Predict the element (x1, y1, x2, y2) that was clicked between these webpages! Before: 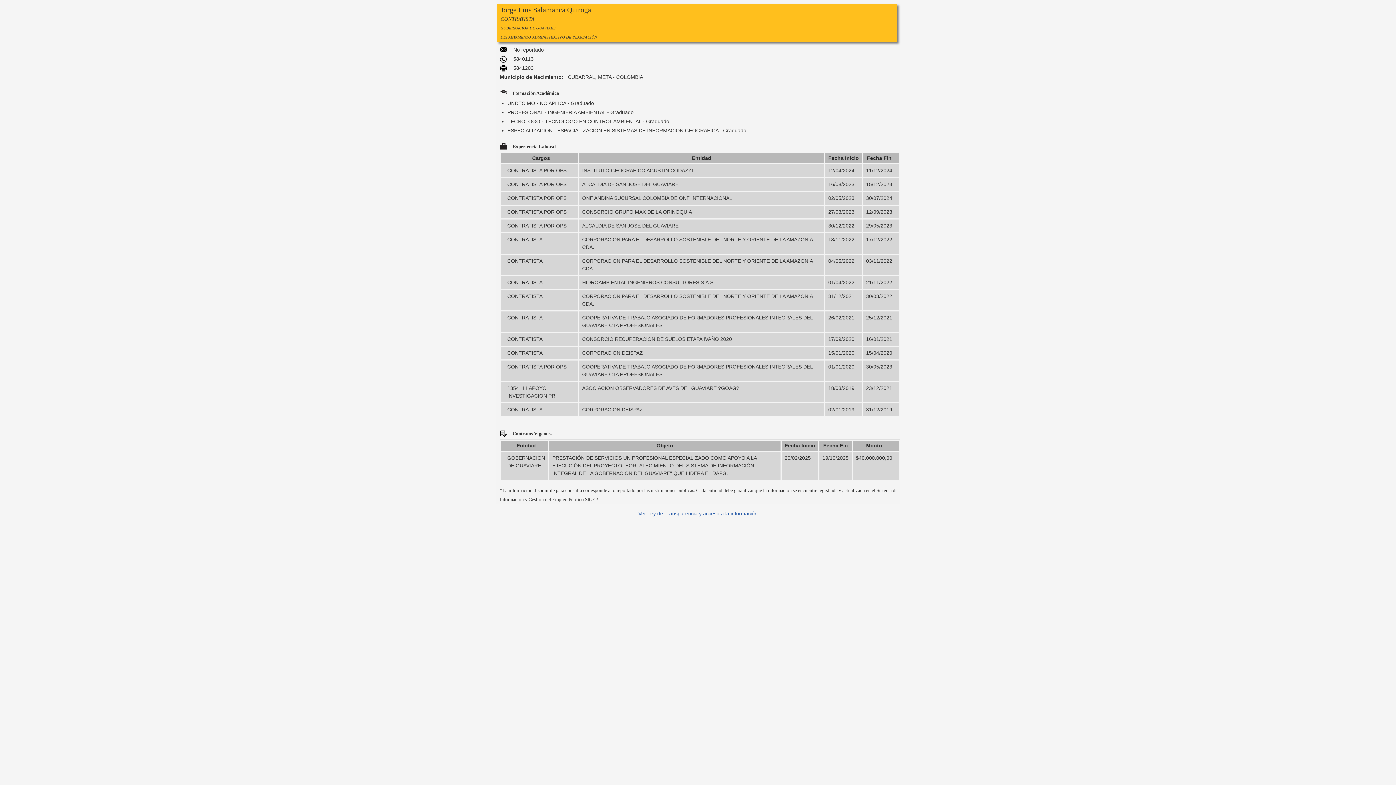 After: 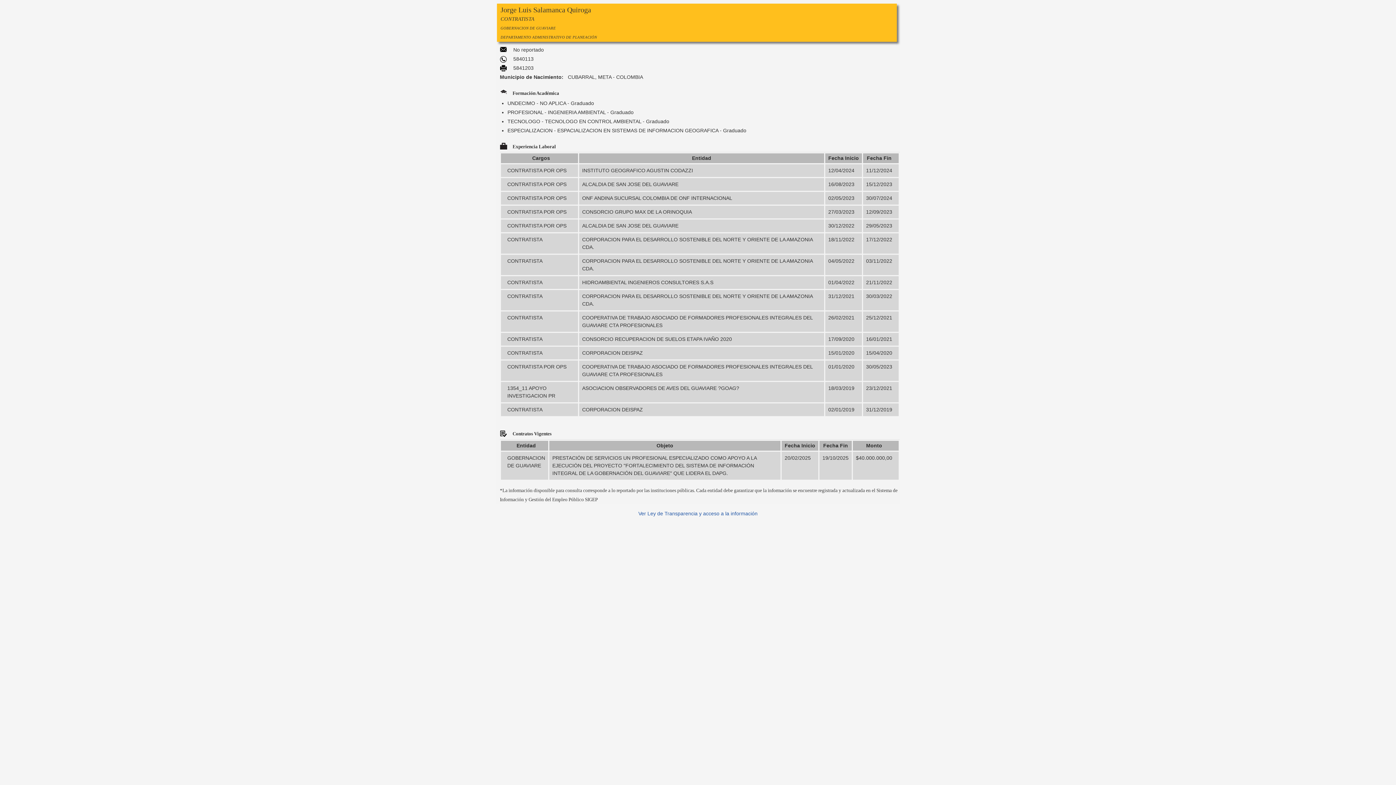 Action: bbox: (638, 510, 757, 516) label: Ver Ley de Transparencia y acceso a la información